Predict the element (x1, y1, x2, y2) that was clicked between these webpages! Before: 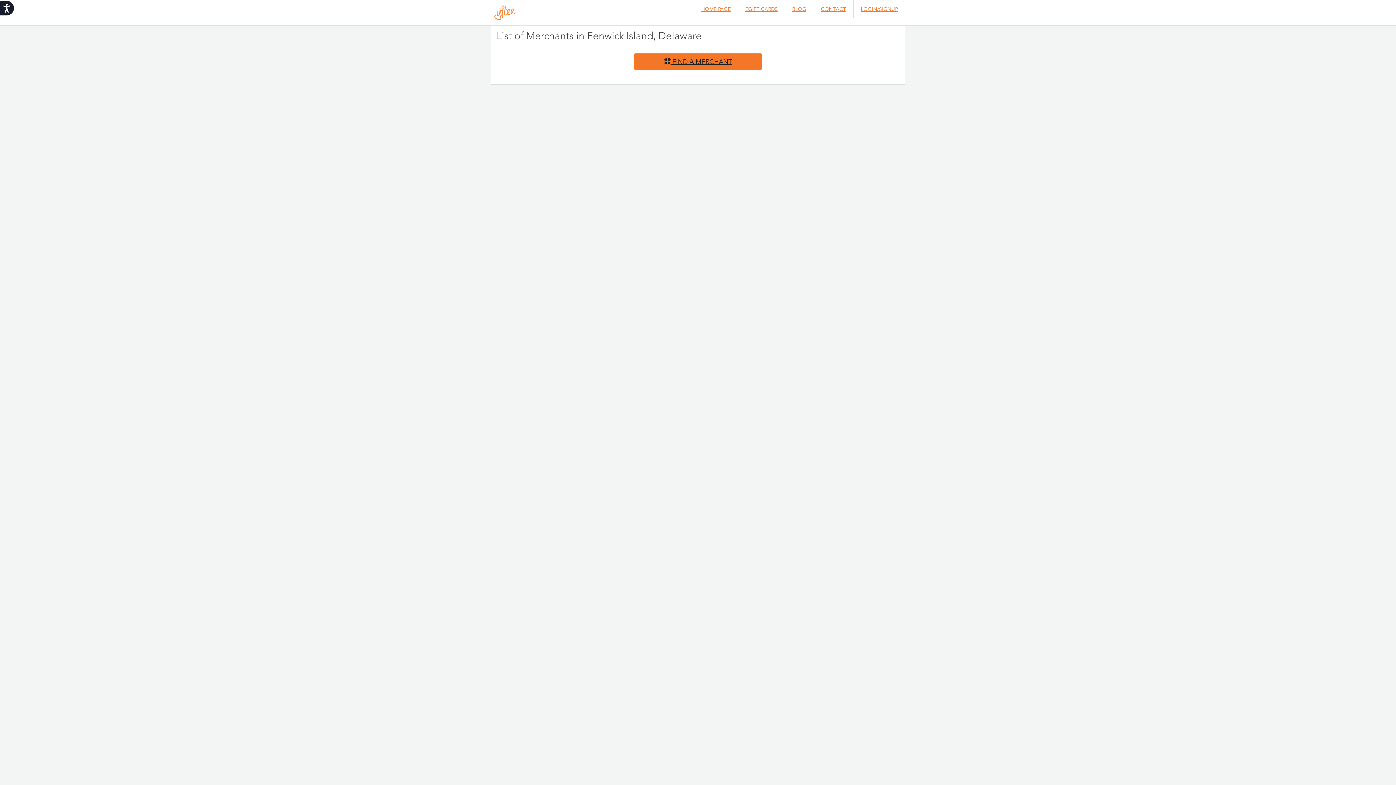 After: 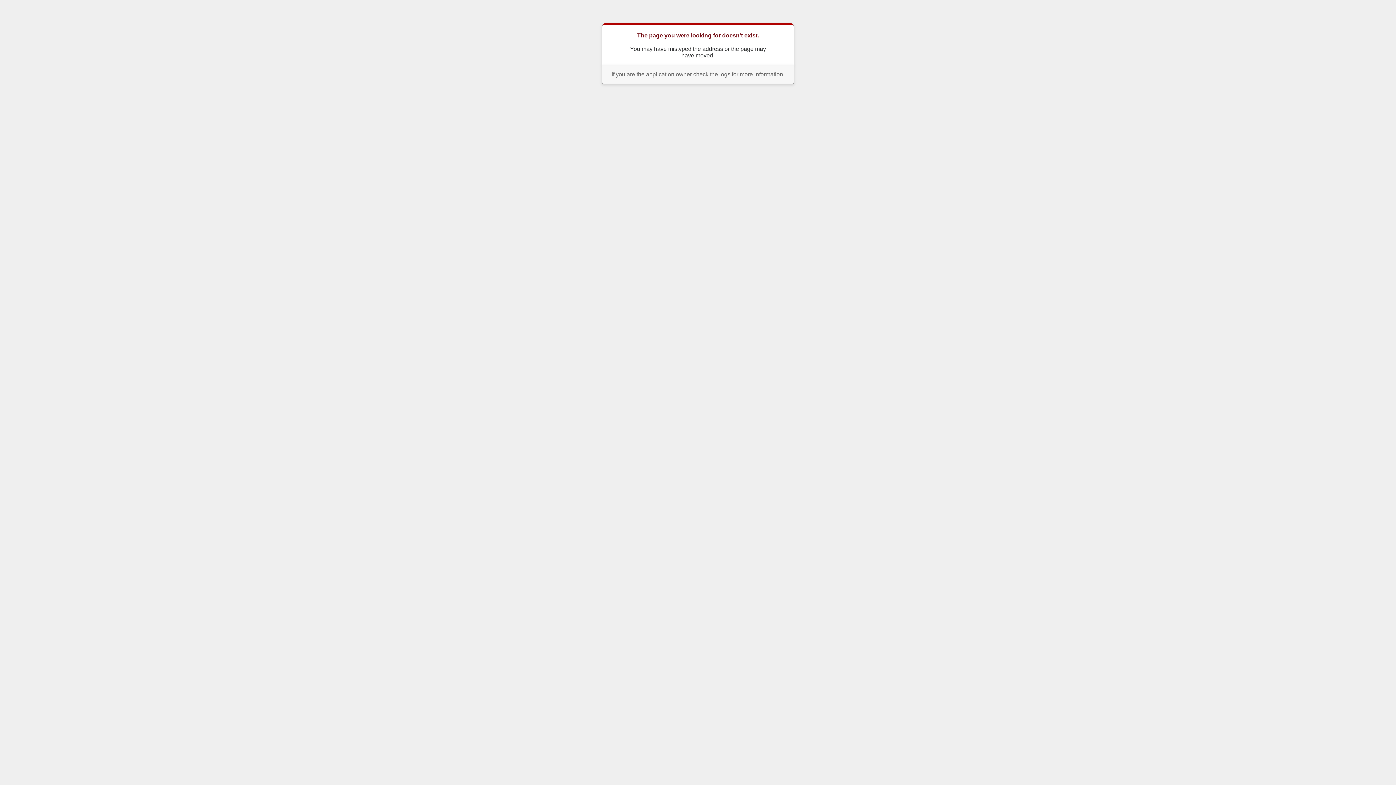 Action: bbox: (694, 0, 738, 18) label: HOME PAGE